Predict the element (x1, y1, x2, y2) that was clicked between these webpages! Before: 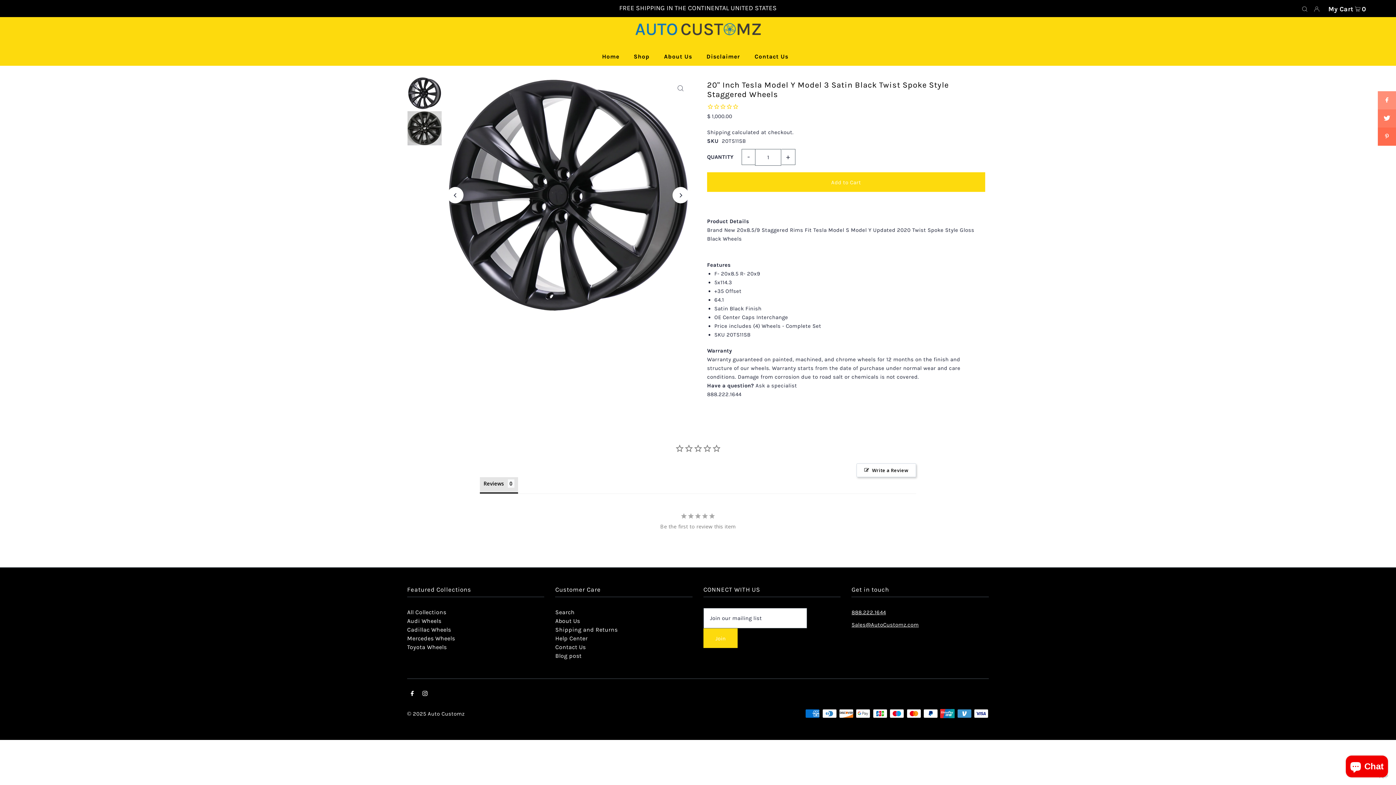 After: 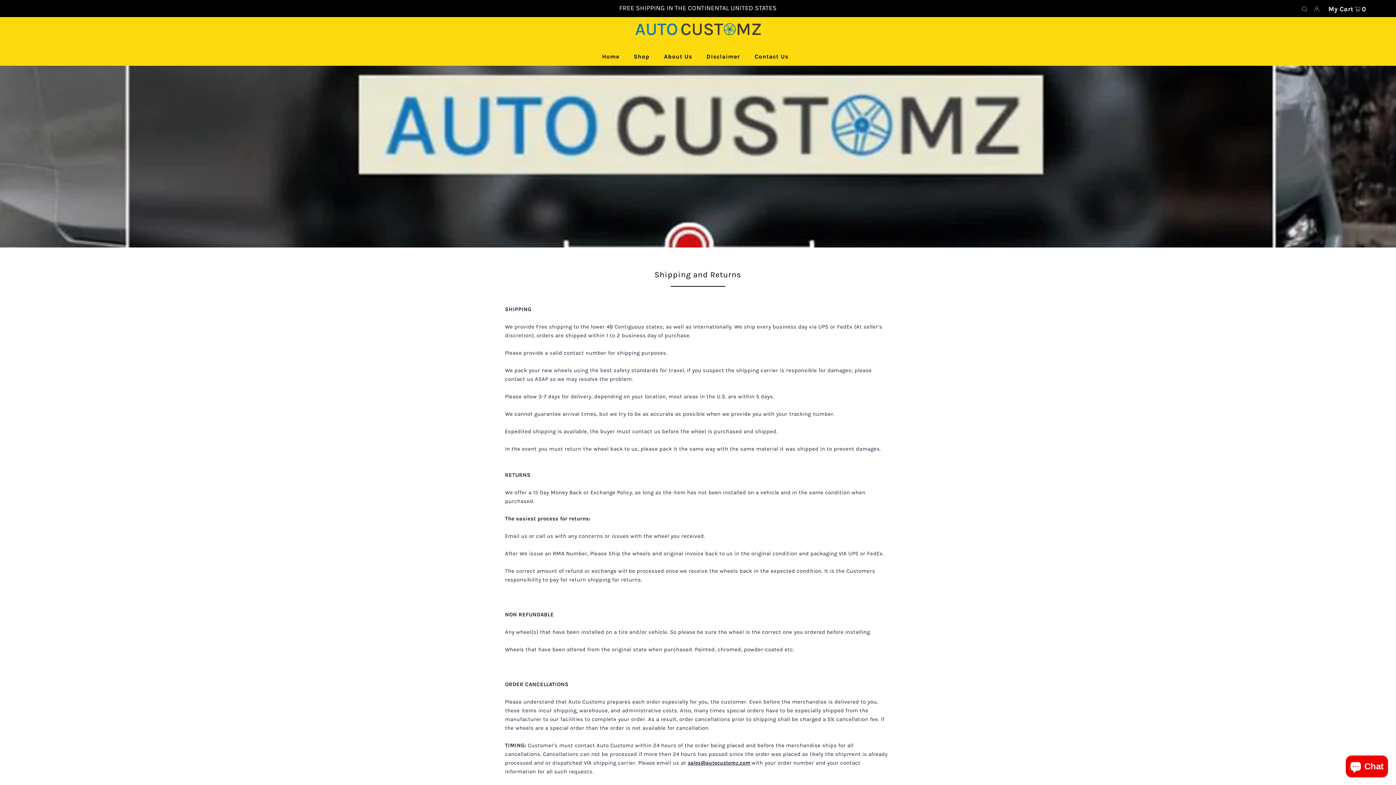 Action: label: Shipping and Returns bbox: (555, 508, 617, 515)